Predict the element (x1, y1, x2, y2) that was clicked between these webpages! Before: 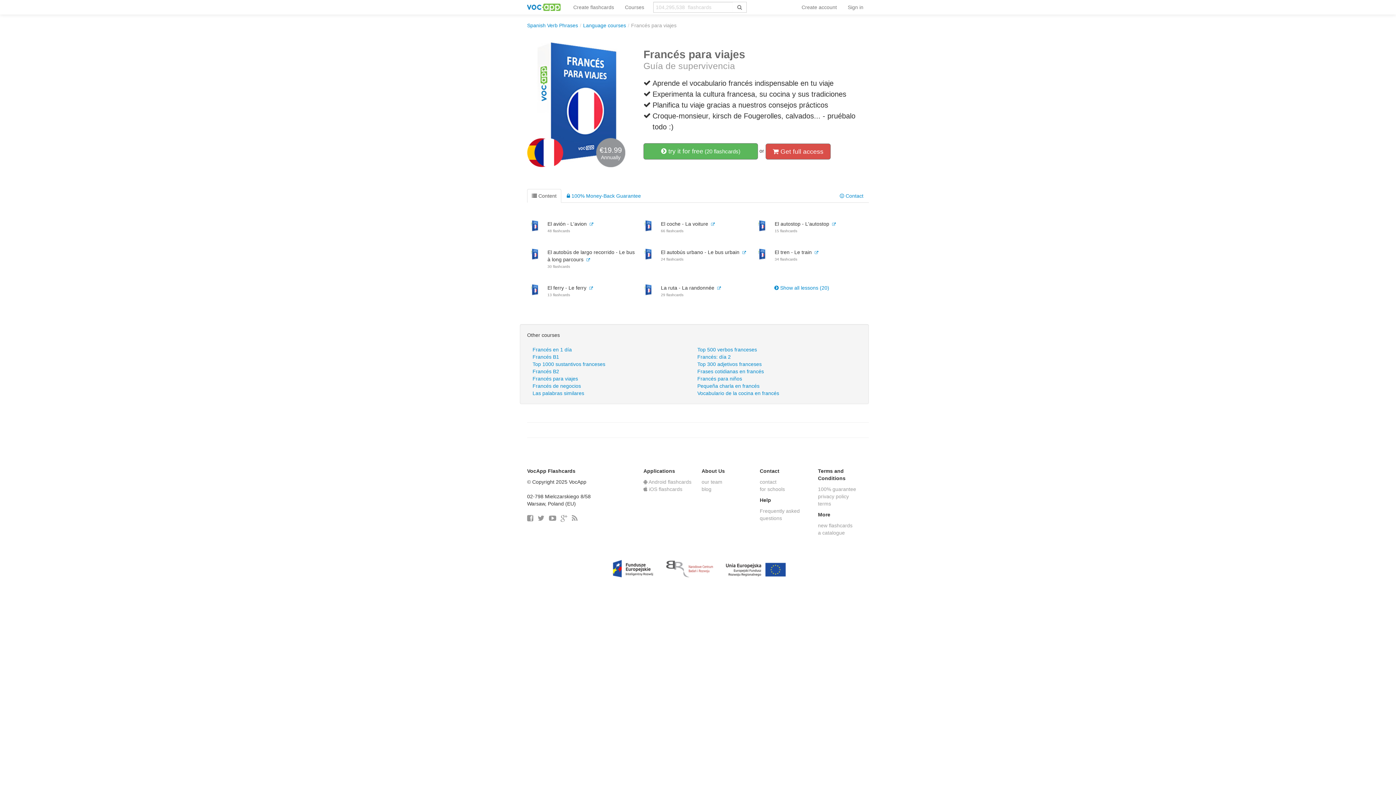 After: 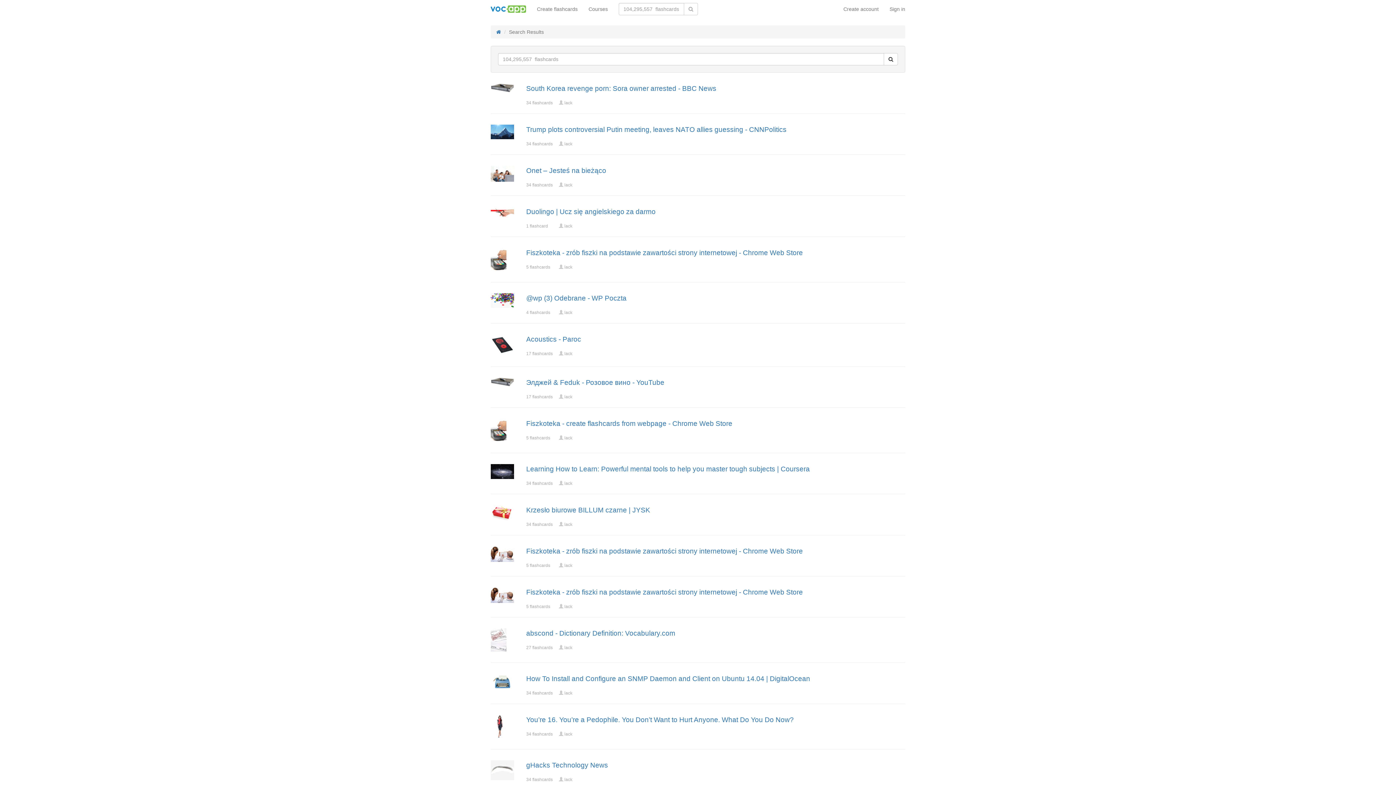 Action: bbox: (732, 1, 746, 12)